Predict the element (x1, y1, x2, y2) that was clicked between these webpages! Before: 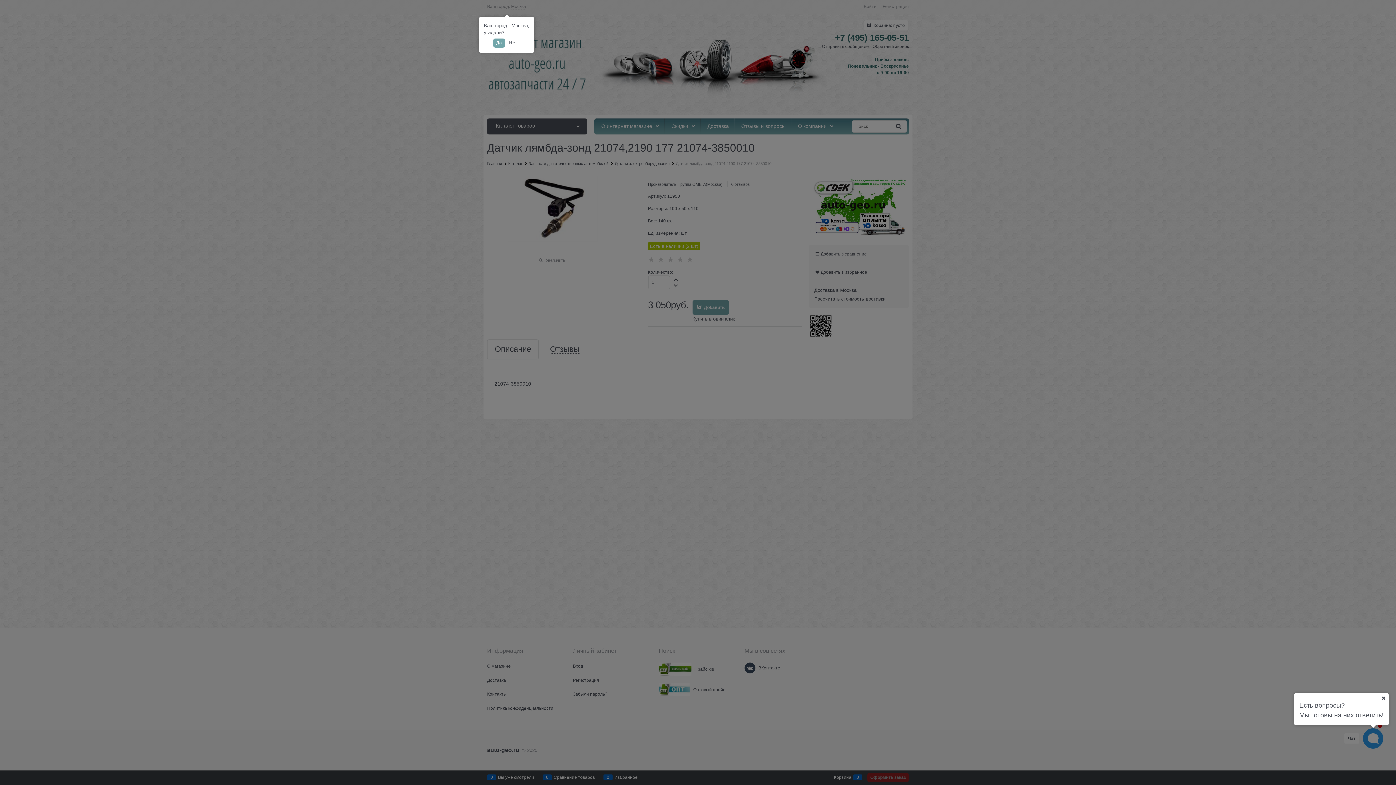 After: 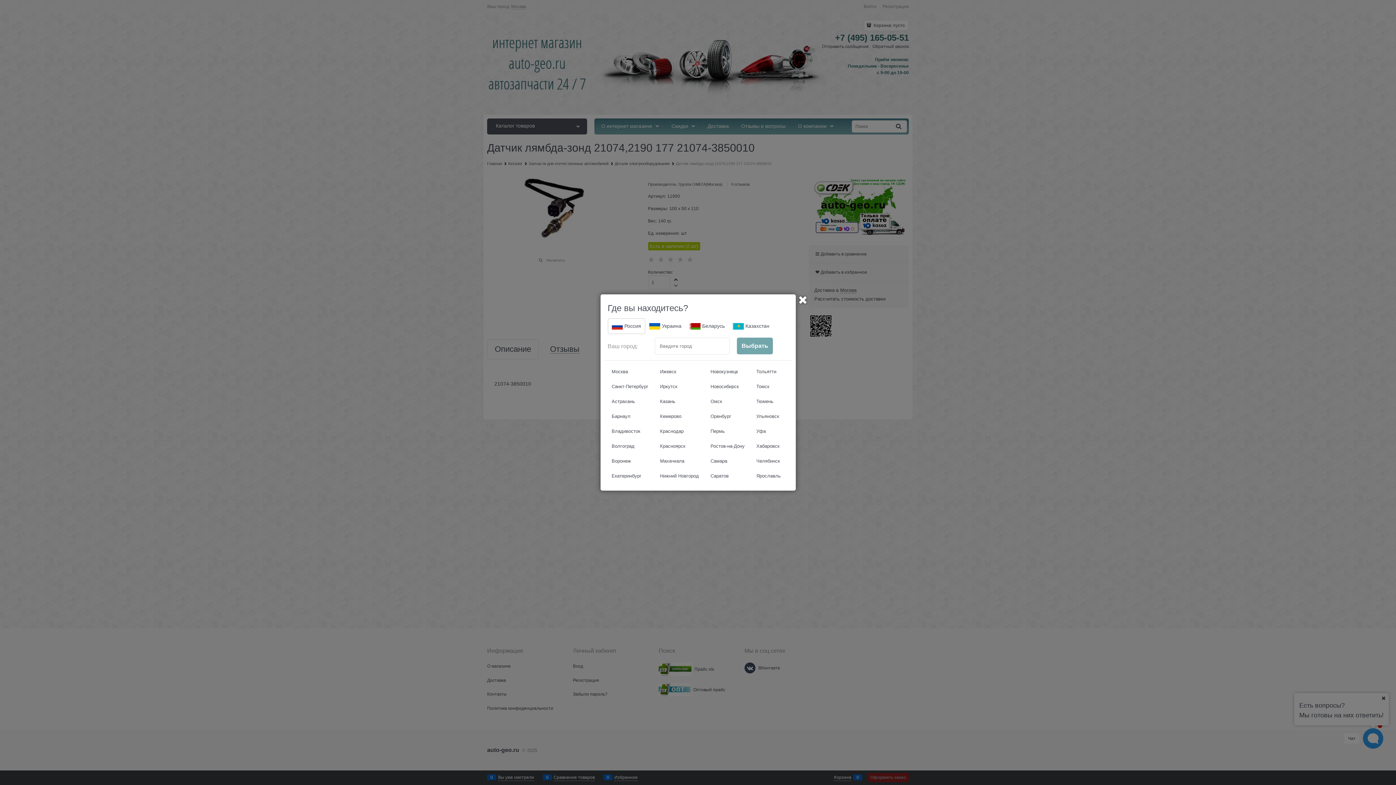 Action: label: Нет bbox: (506, 38, 520, 47)